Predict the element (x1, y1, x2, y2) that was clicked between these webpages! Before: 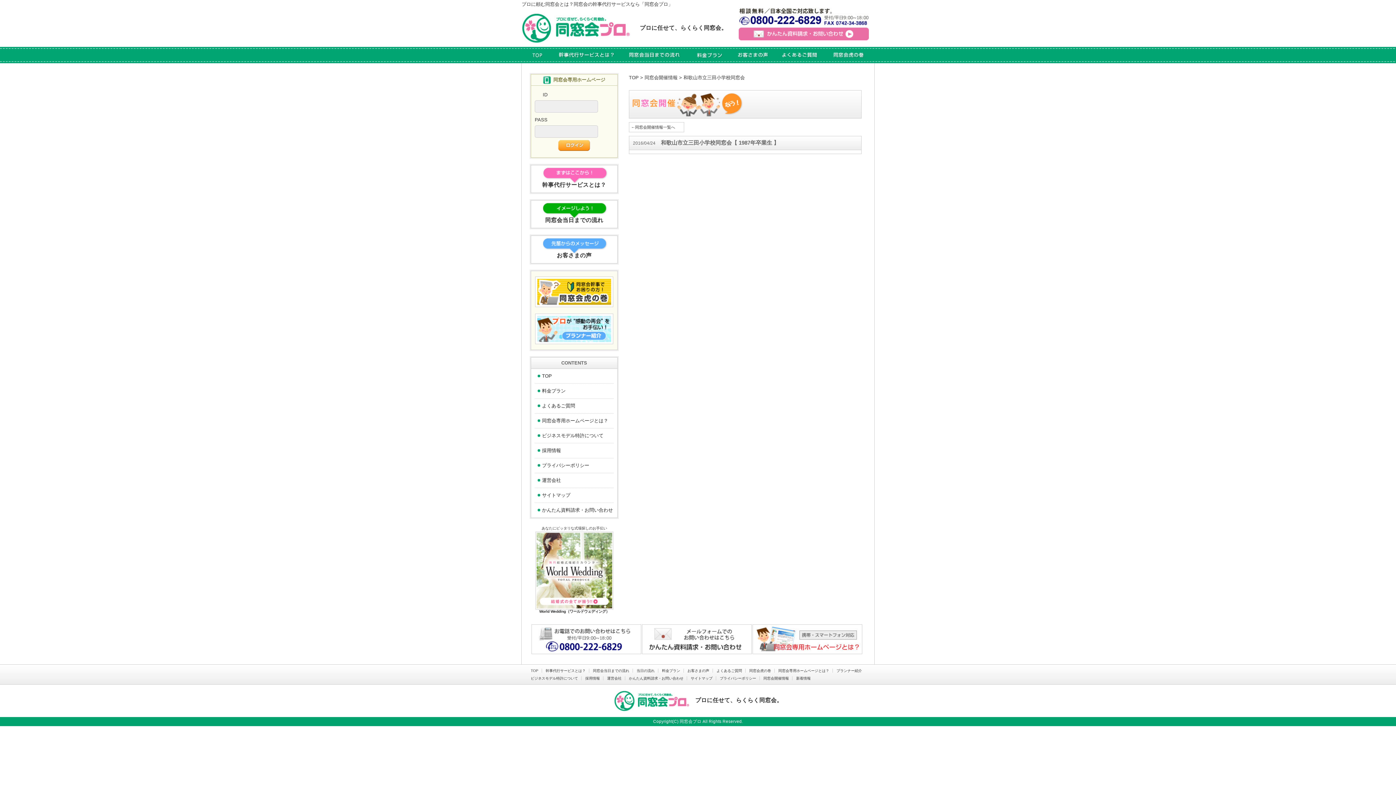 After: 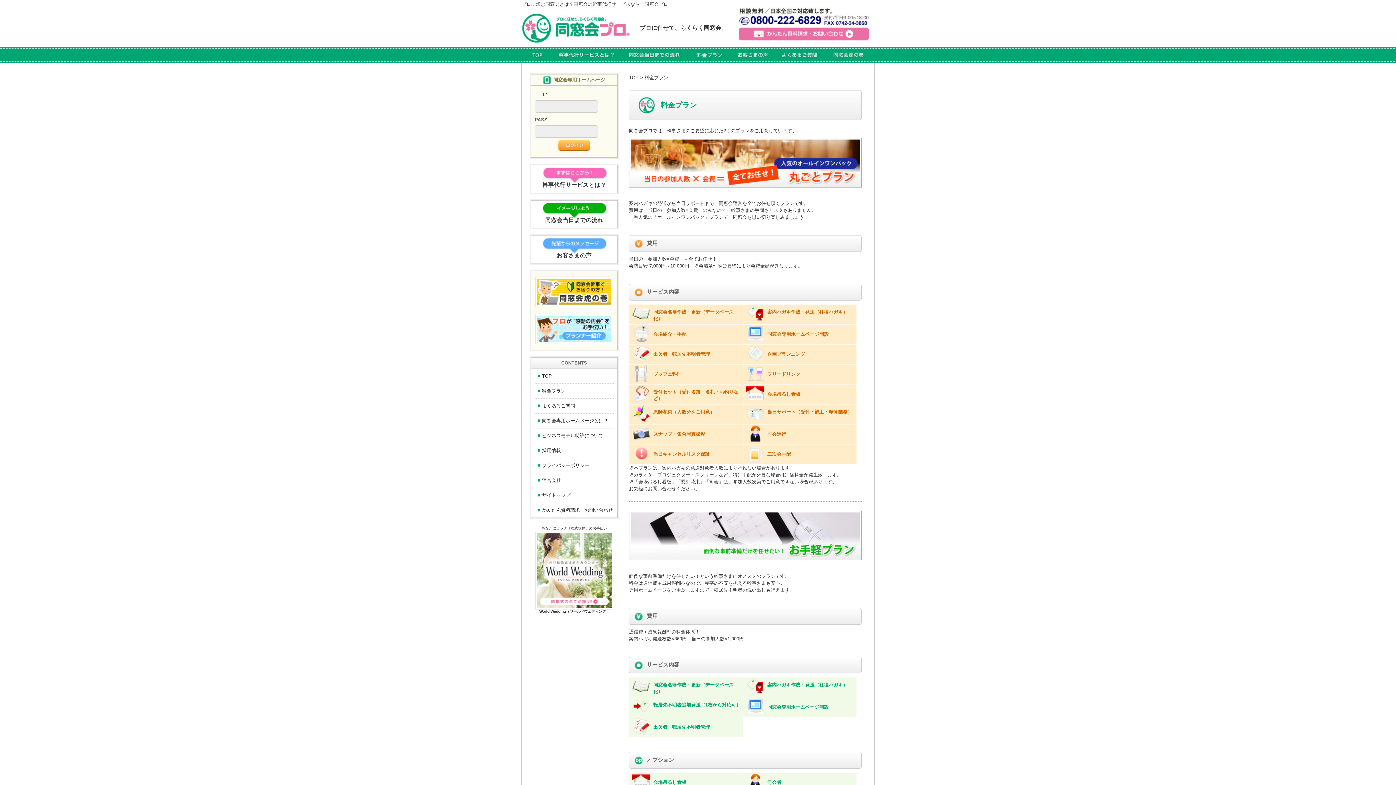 Action: bbox: (689, 48, 731, 61)